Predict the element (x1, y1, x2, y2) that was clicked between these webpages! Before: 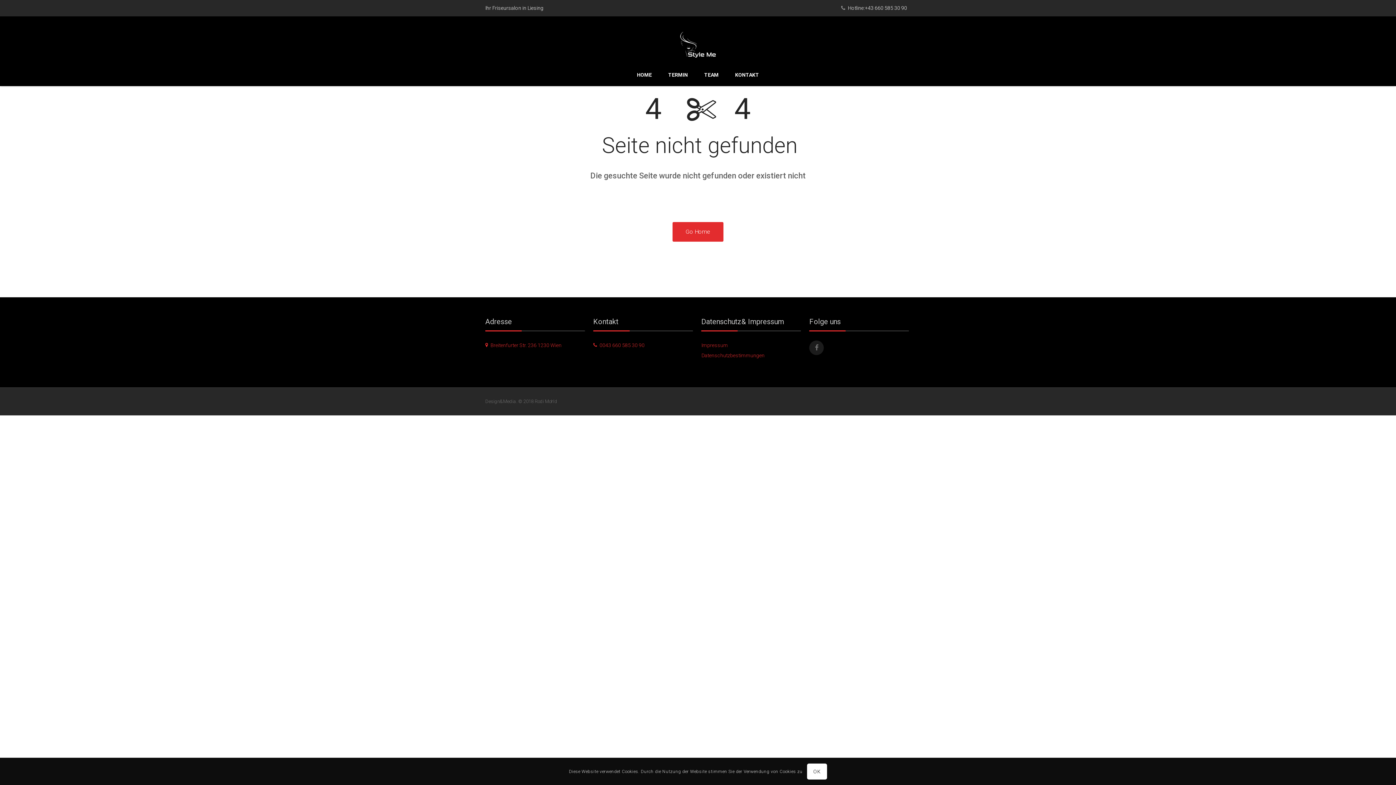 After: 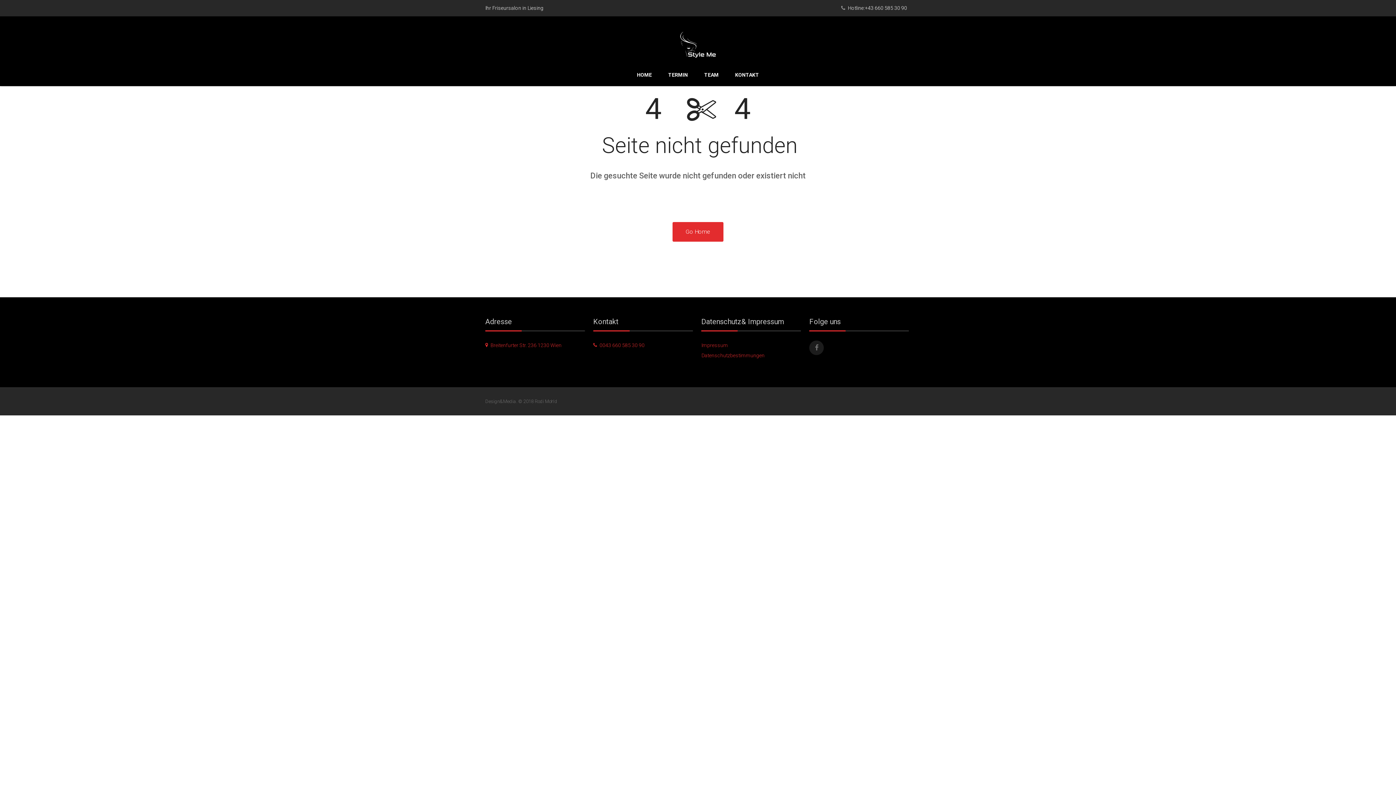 Action: label: OK bbox: (807, 763, 827, 779)